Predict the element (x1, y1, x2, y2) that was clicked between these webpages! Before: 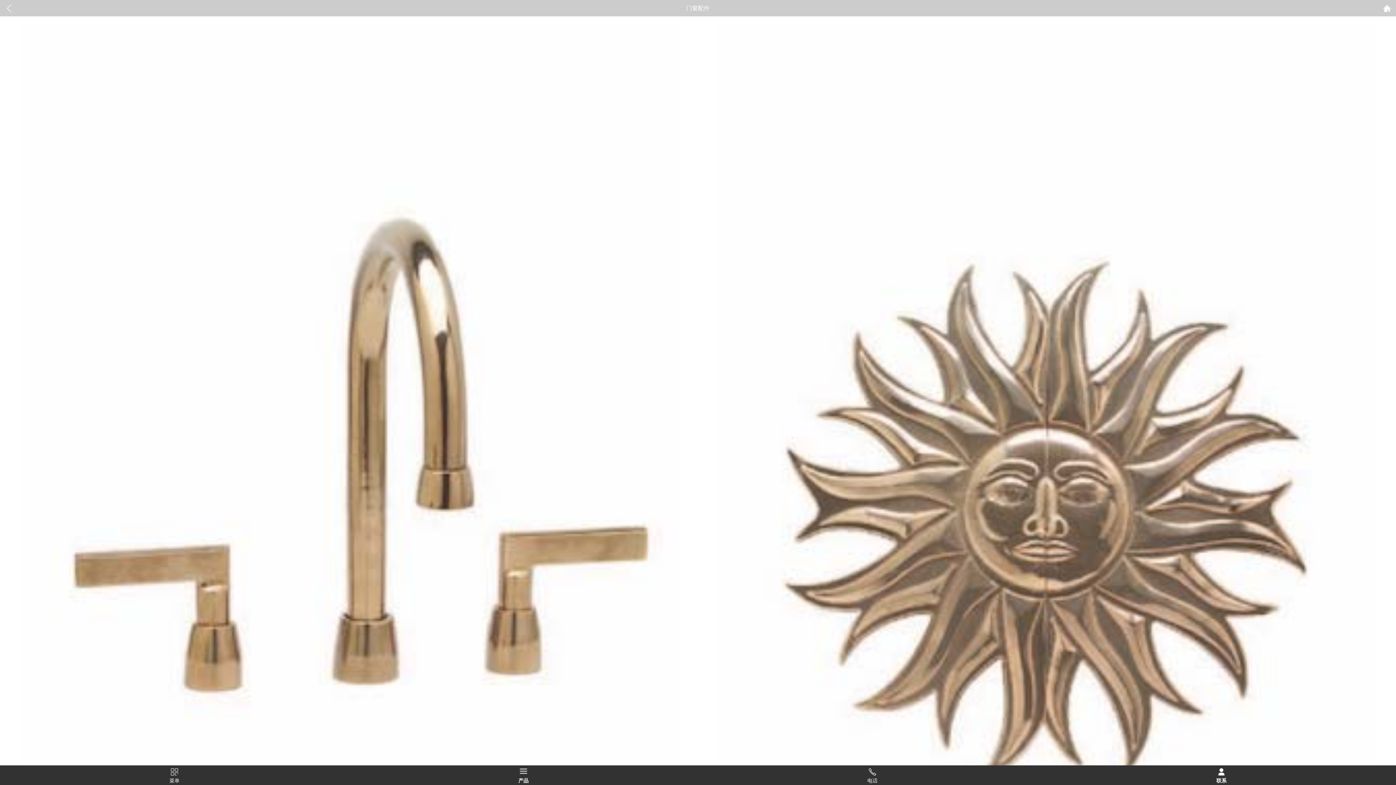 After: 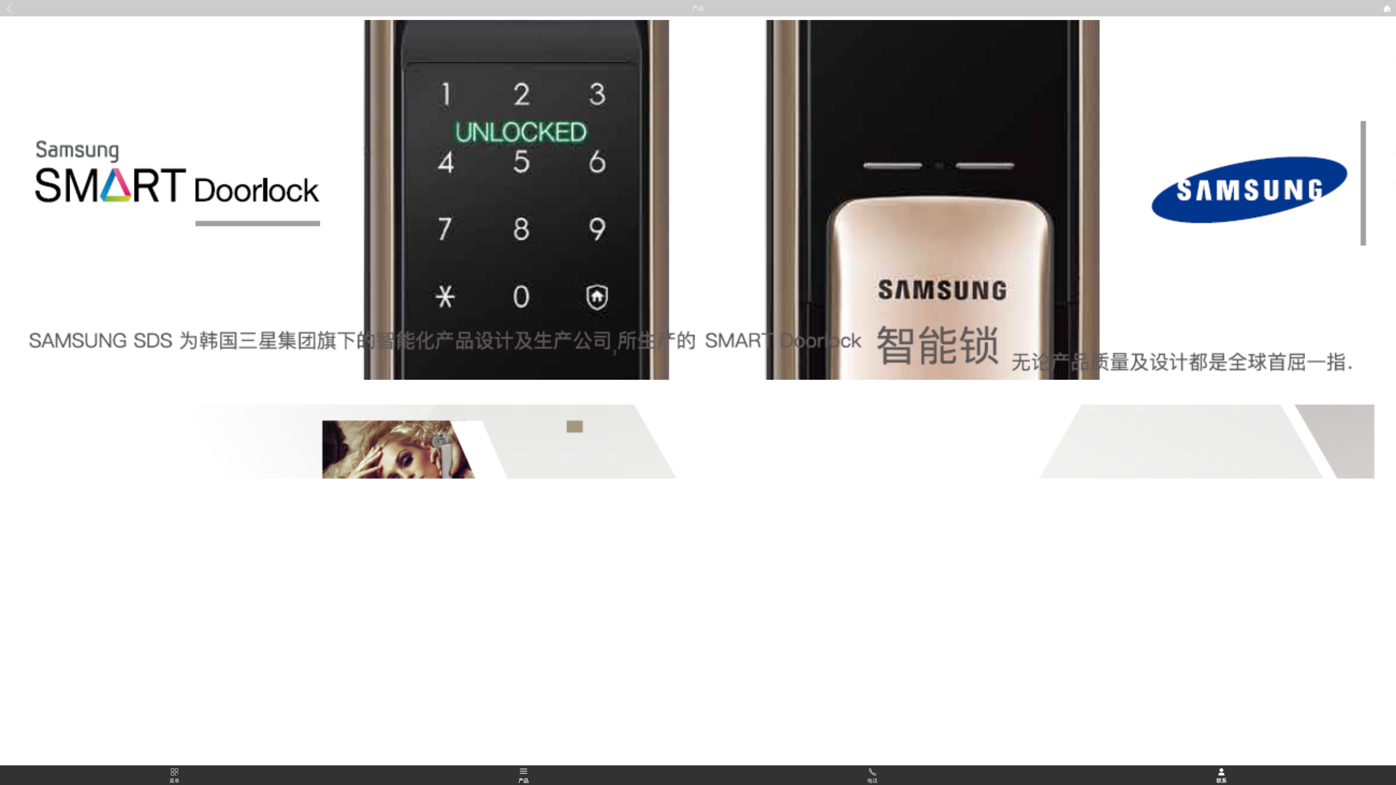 Action: label: 产品 bbox: (349, 765, 698, 785)